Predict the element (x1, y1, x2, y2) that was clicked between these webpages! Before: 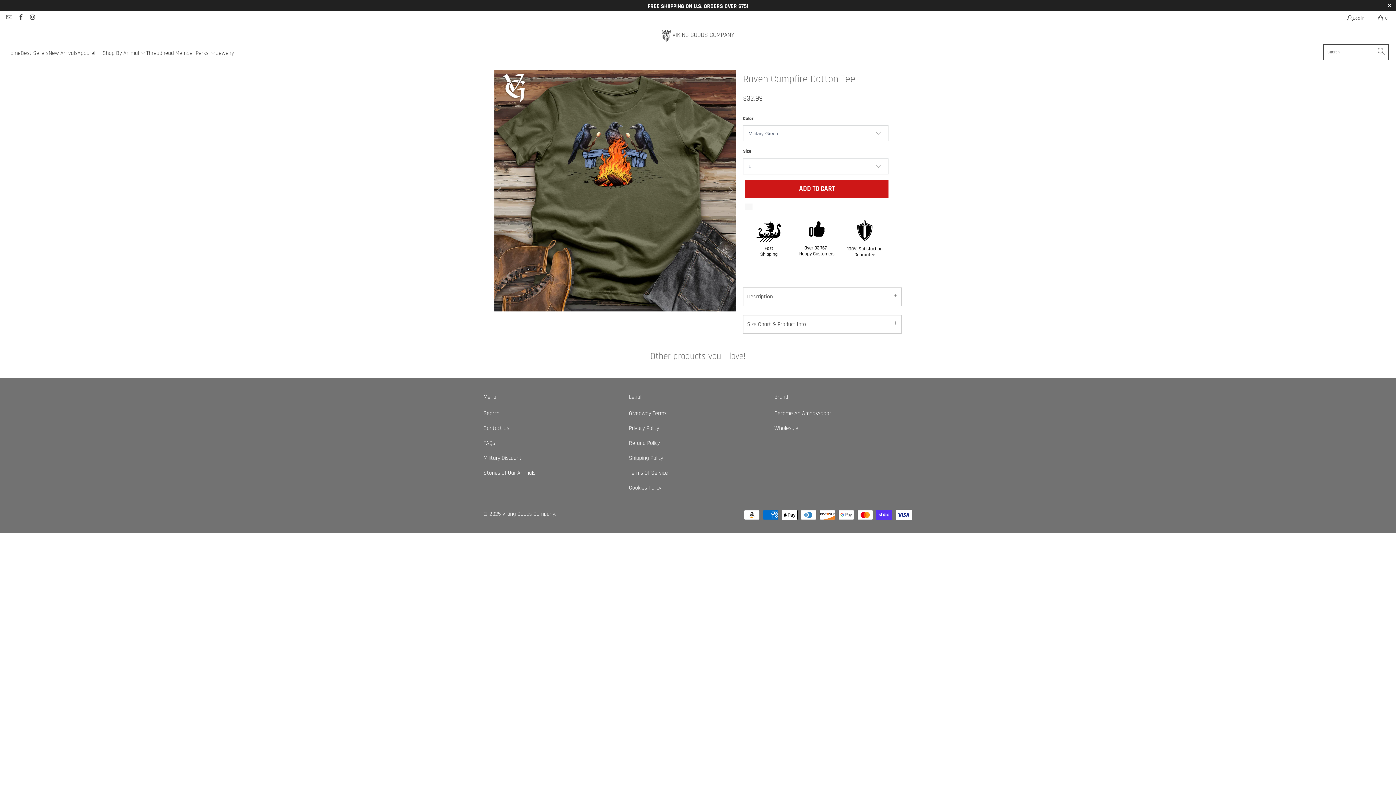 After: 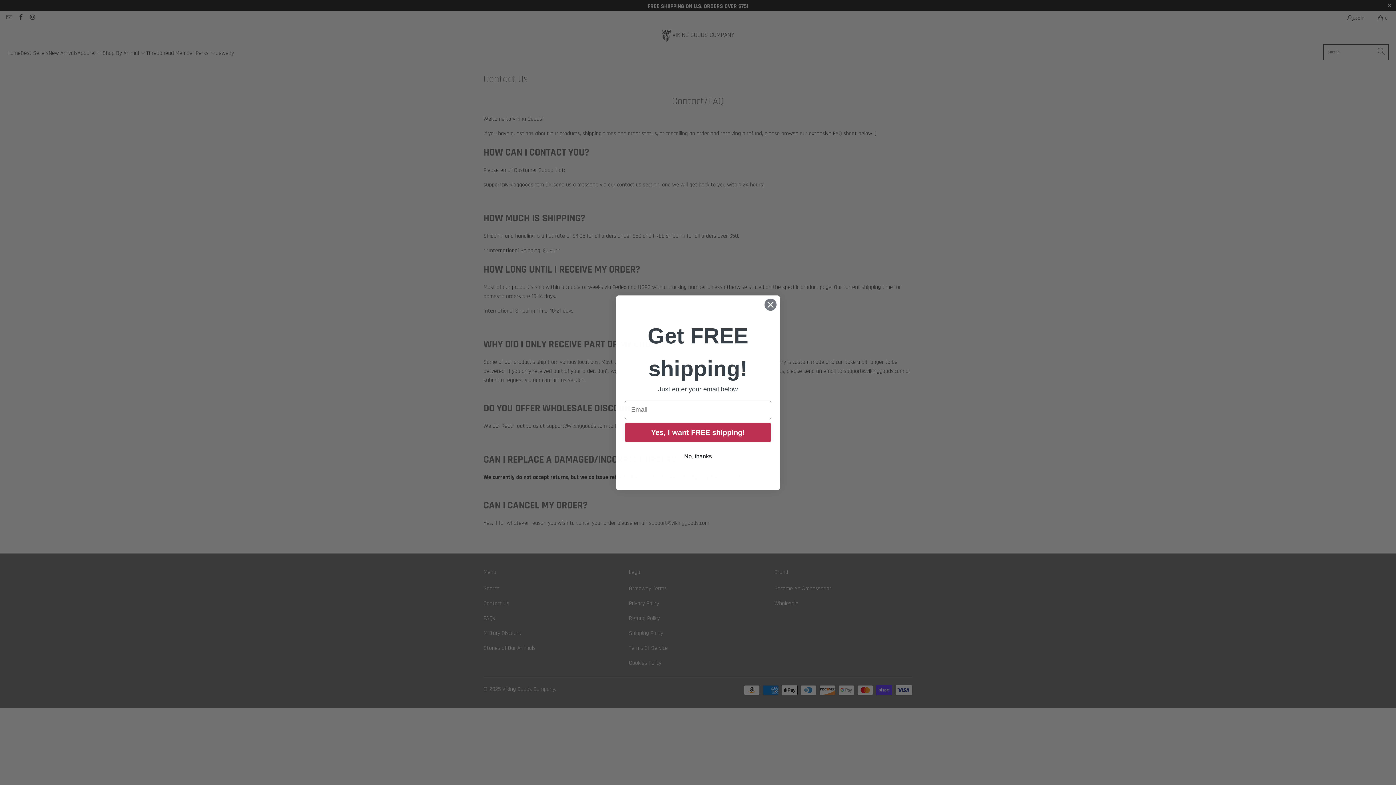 Action: bbox: (483, 424, 509, 432) label: Contact Us